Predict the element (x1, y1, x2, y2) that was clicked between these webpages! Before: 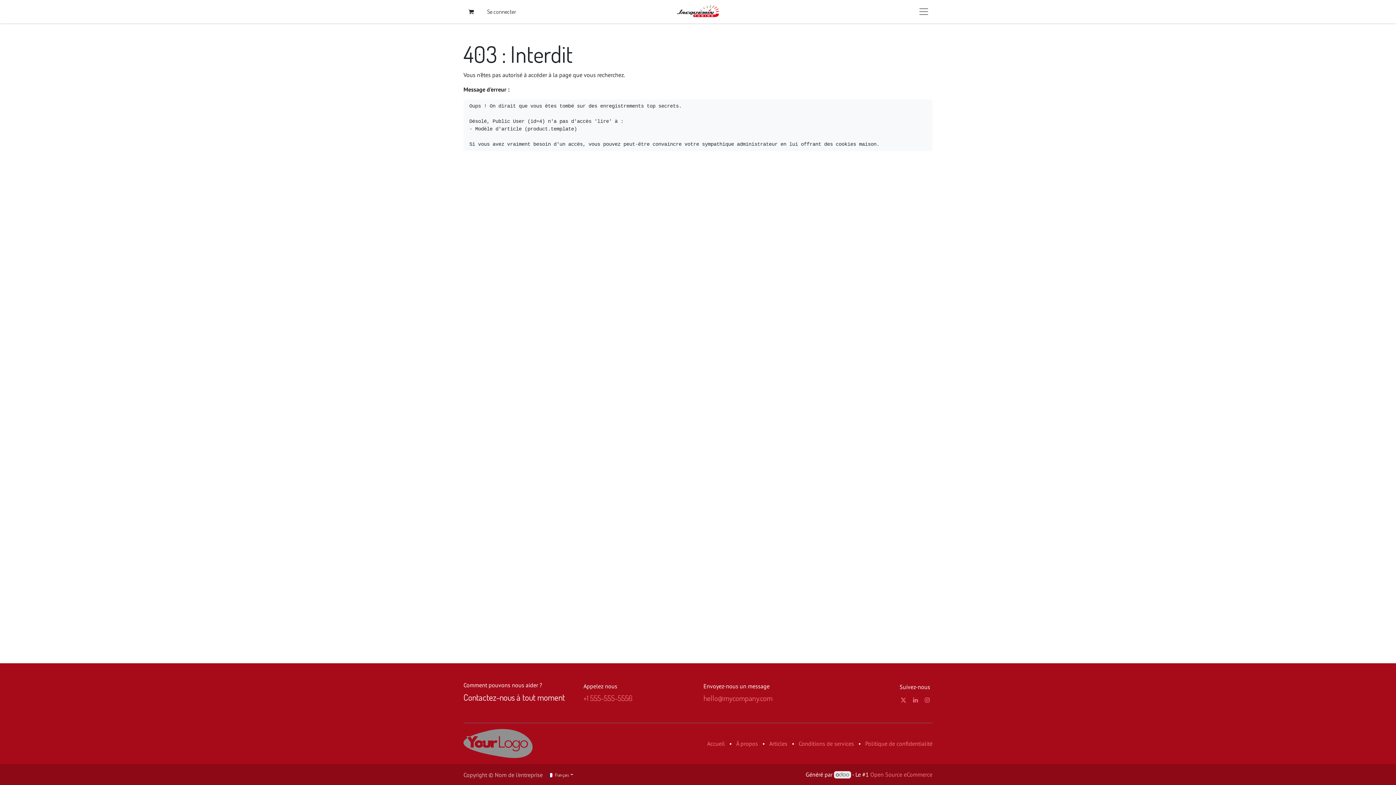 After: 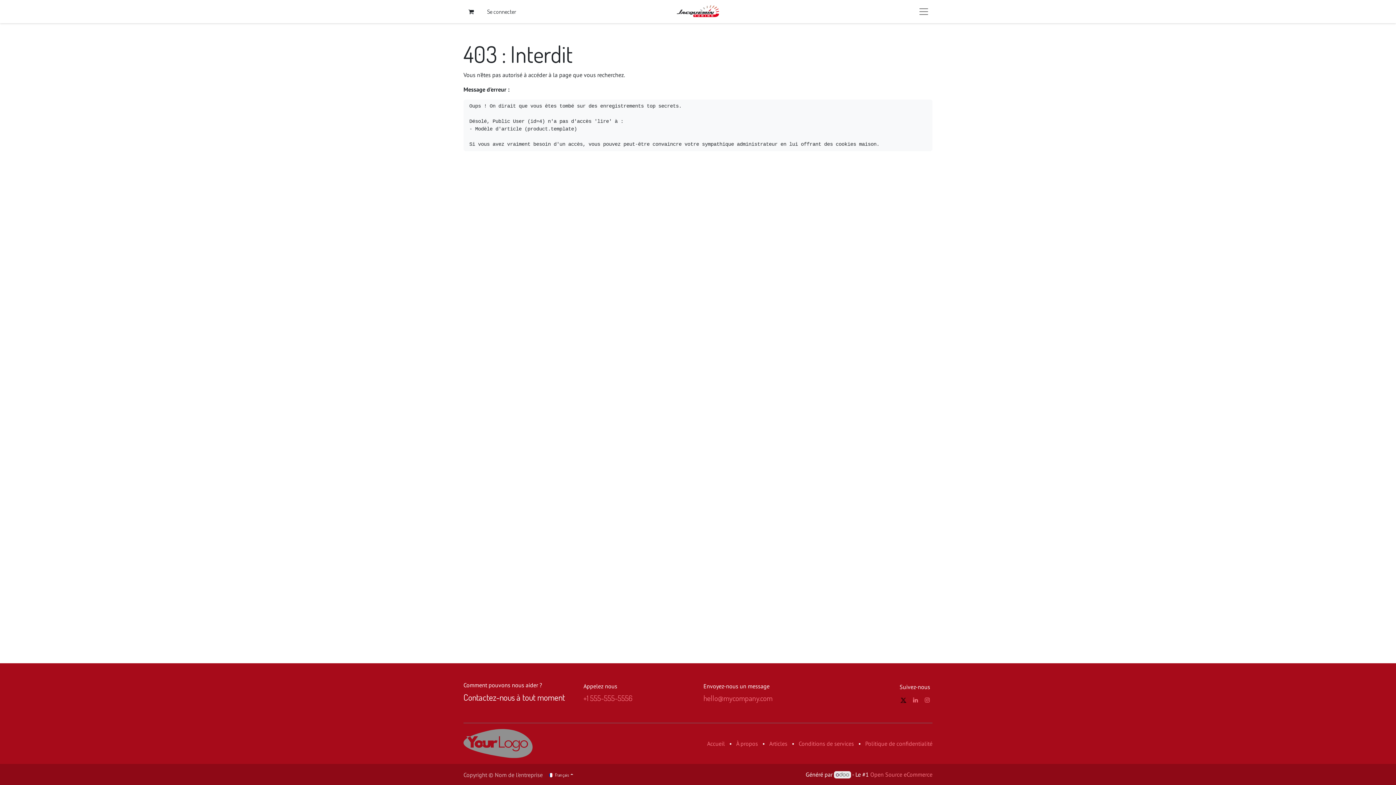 Action: bbox: (899, 695, 908, 704)